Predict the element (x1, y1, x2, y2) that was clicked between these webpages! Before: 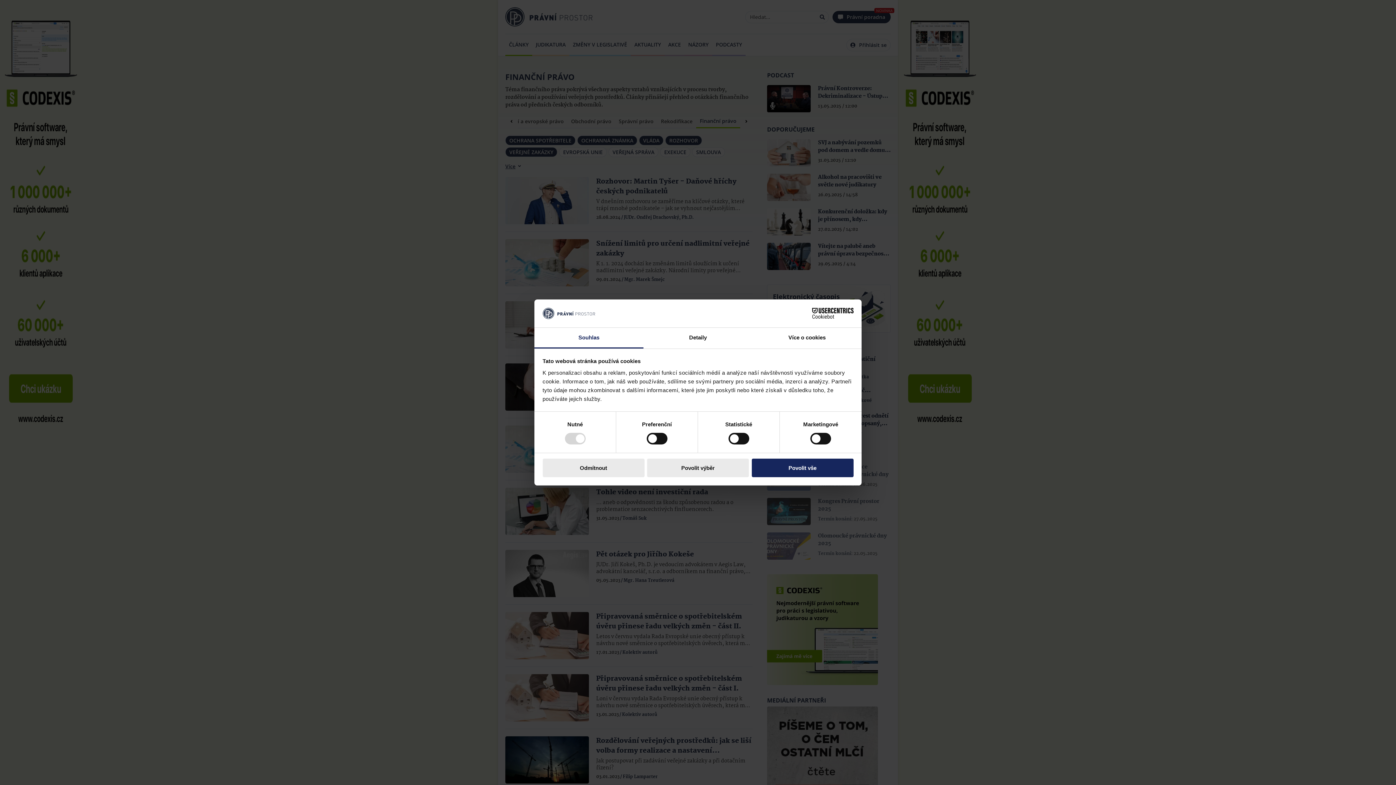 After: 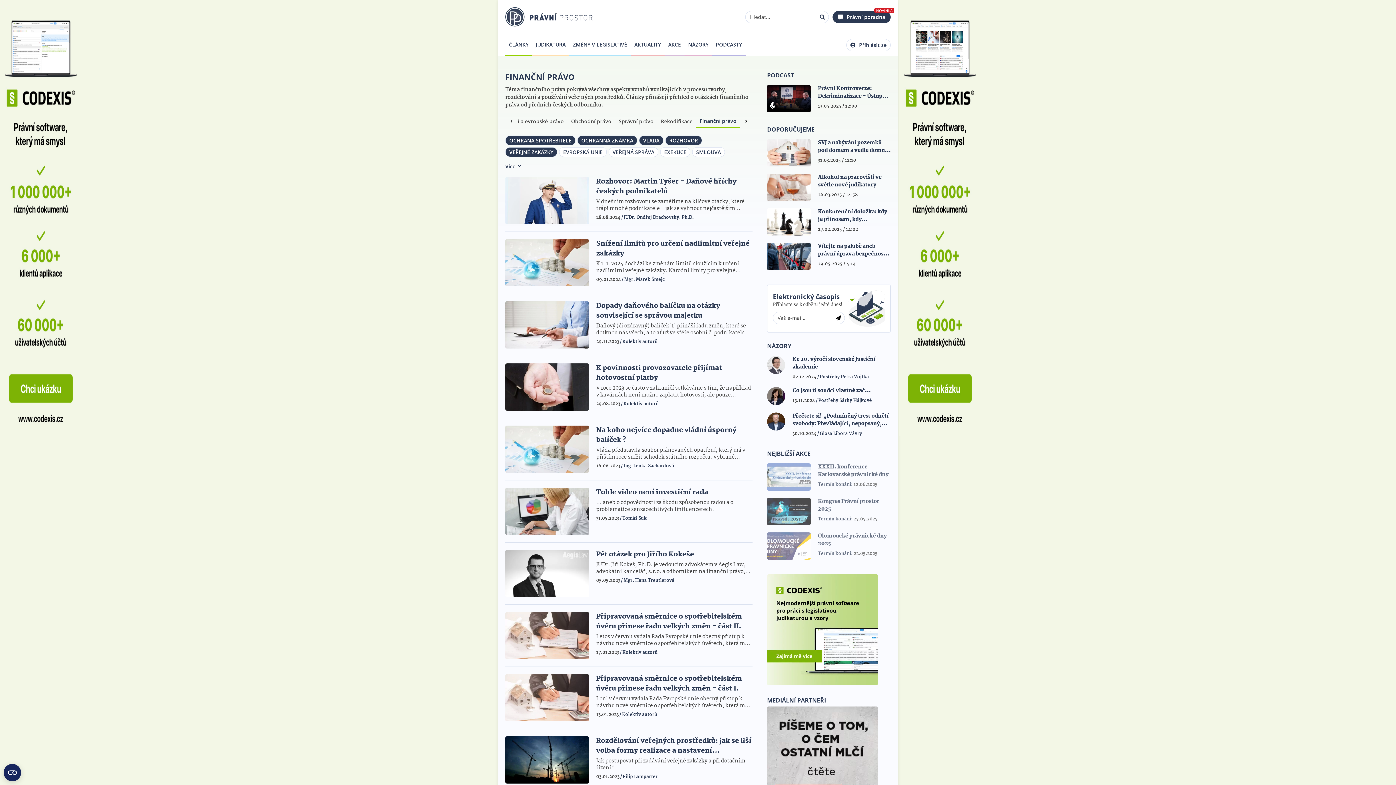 Action: bbox: (751, 458, 853, 477) label: Povolit vše